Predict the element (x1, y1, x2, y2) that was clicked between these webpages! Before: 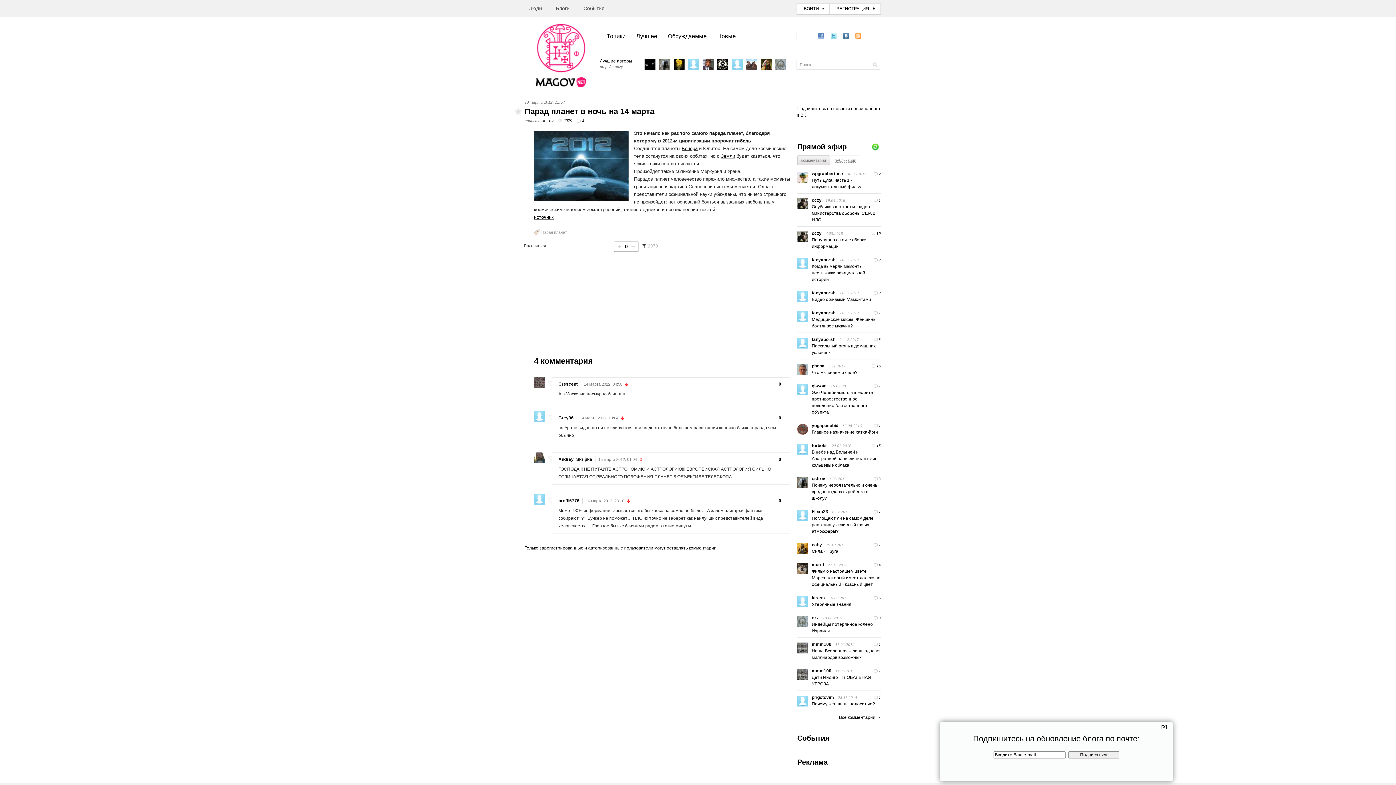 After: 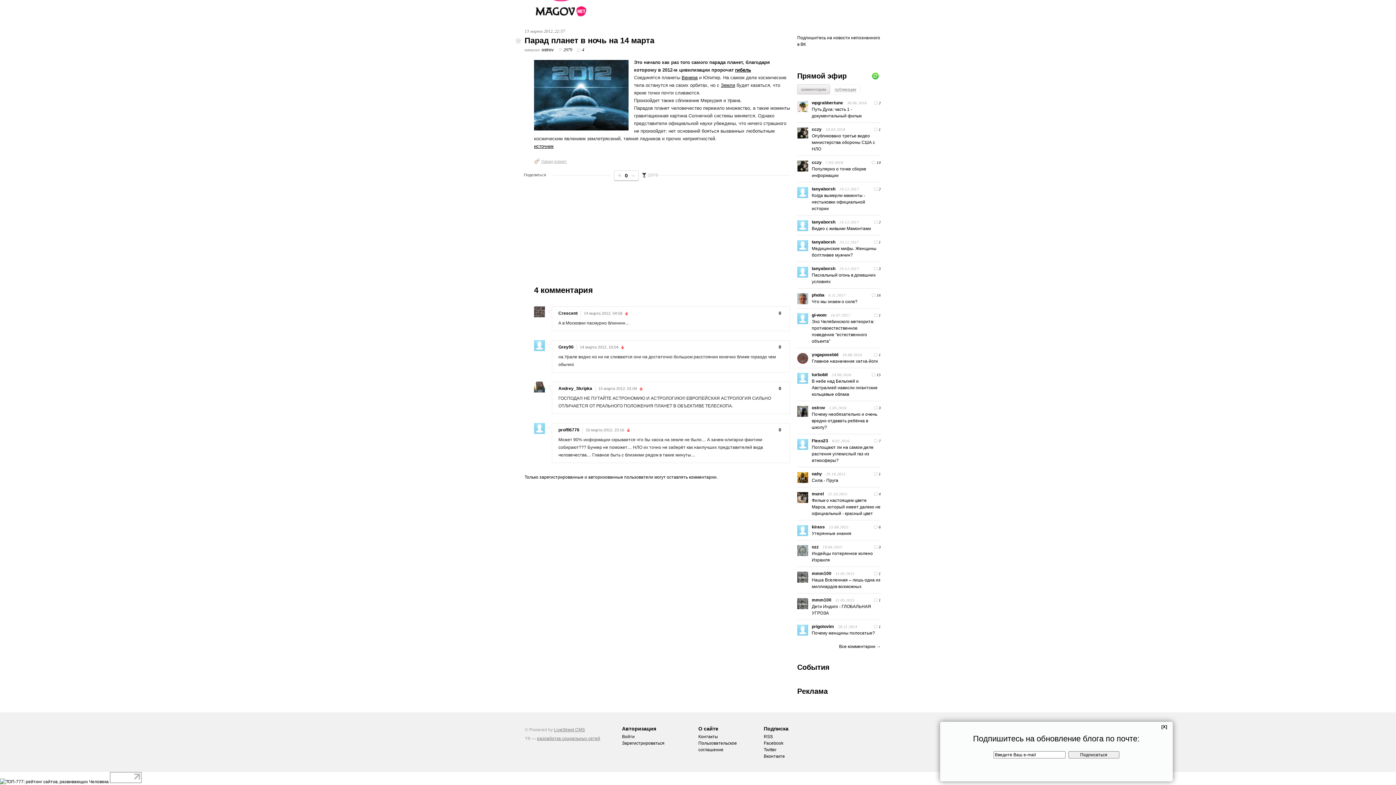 Action: bbox: (621, 416, 624, 420)